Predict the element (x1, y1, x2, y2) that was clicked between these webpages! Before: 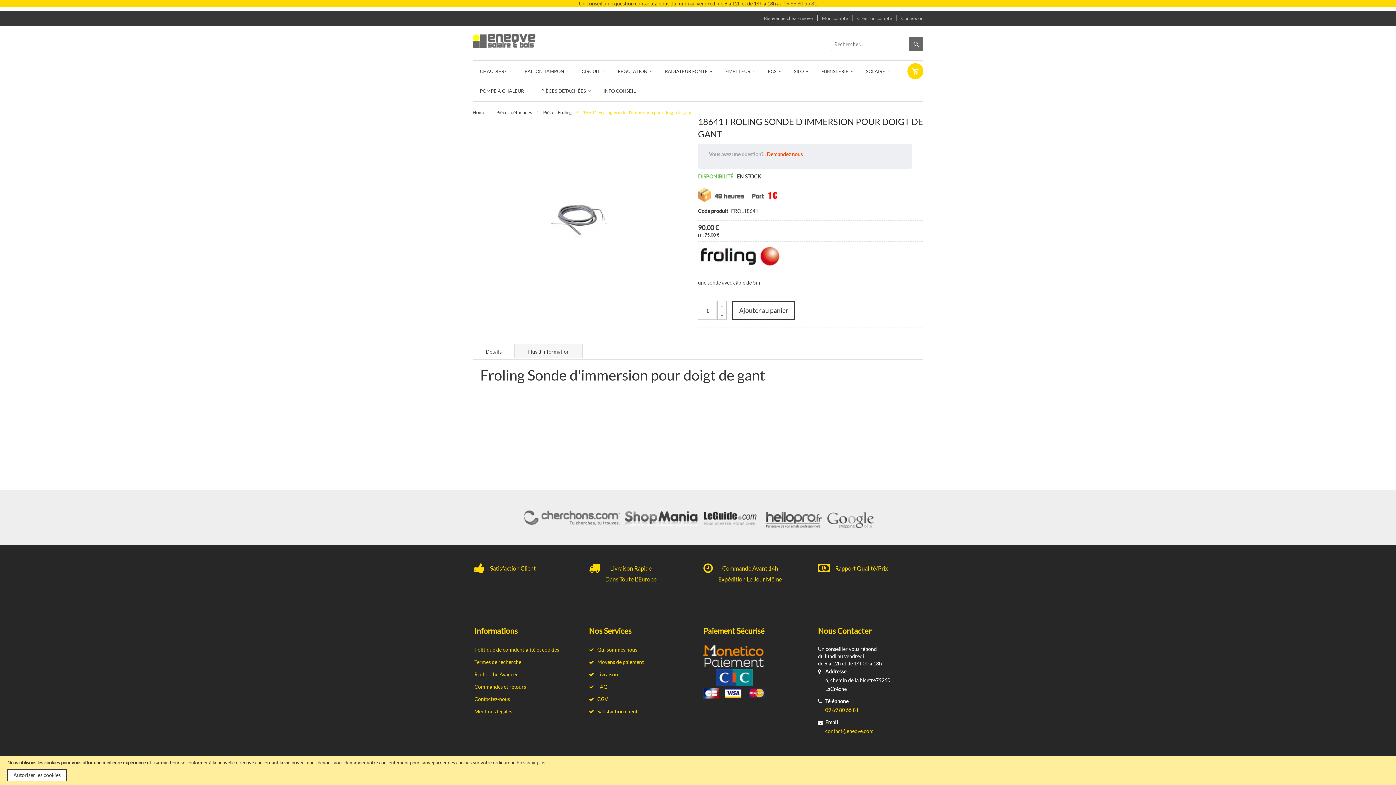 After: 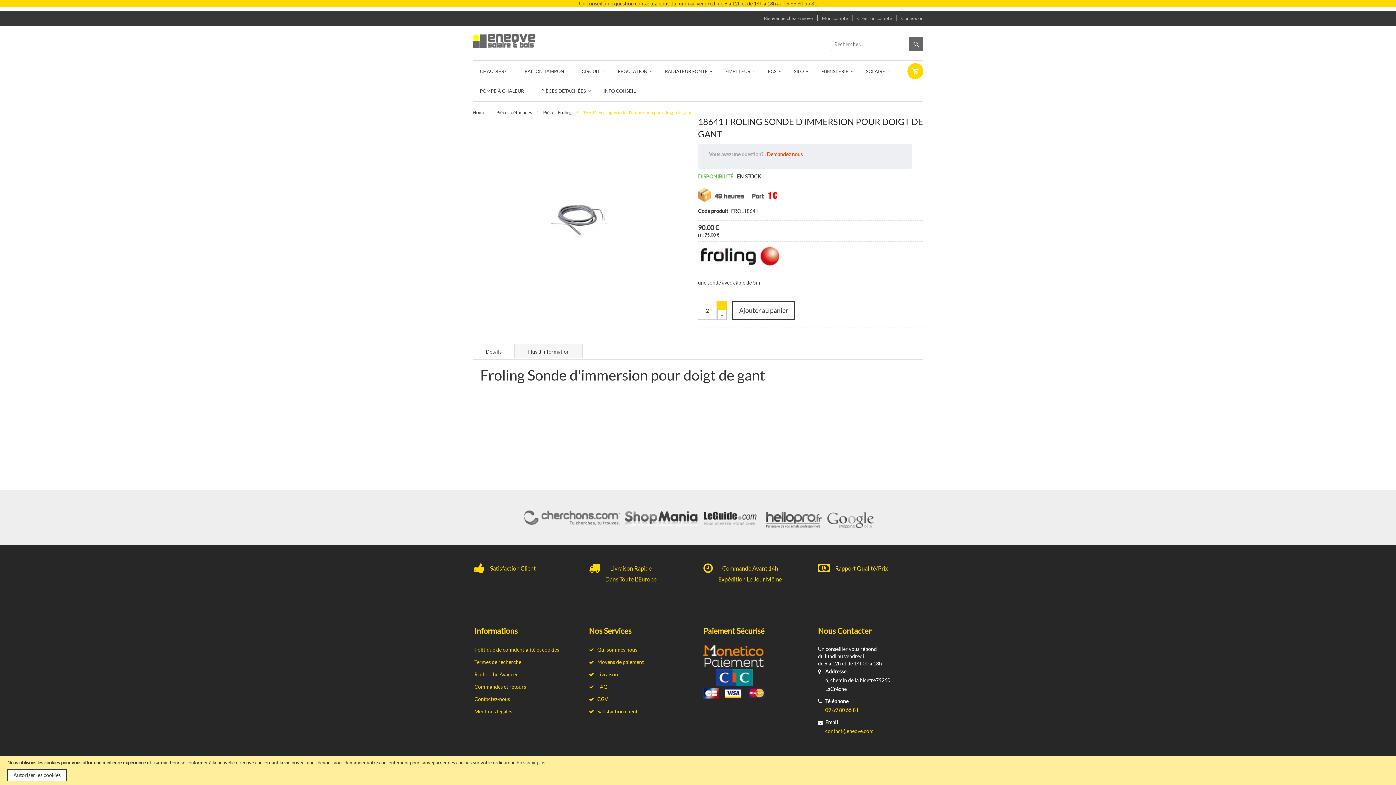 Action: bbox: (717, 301, 726, 310)